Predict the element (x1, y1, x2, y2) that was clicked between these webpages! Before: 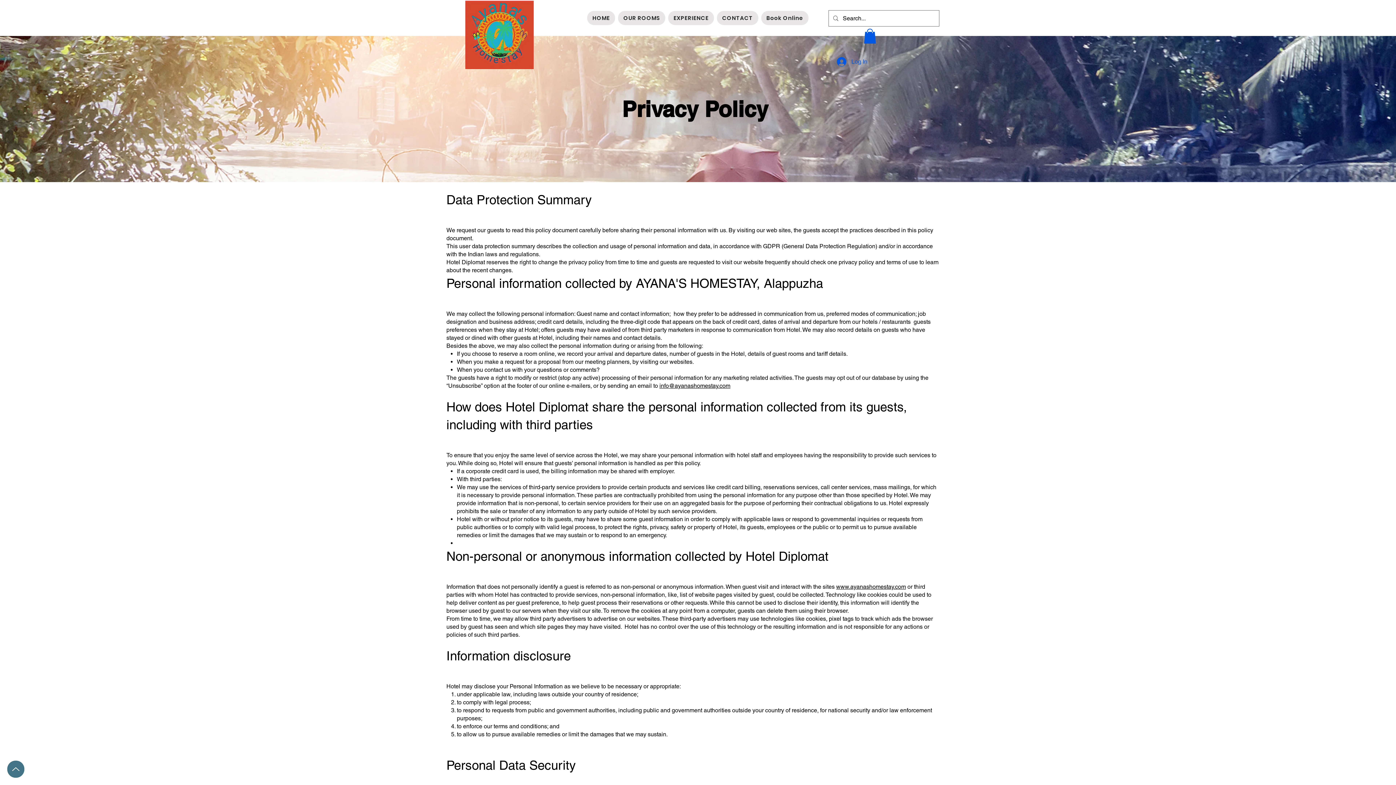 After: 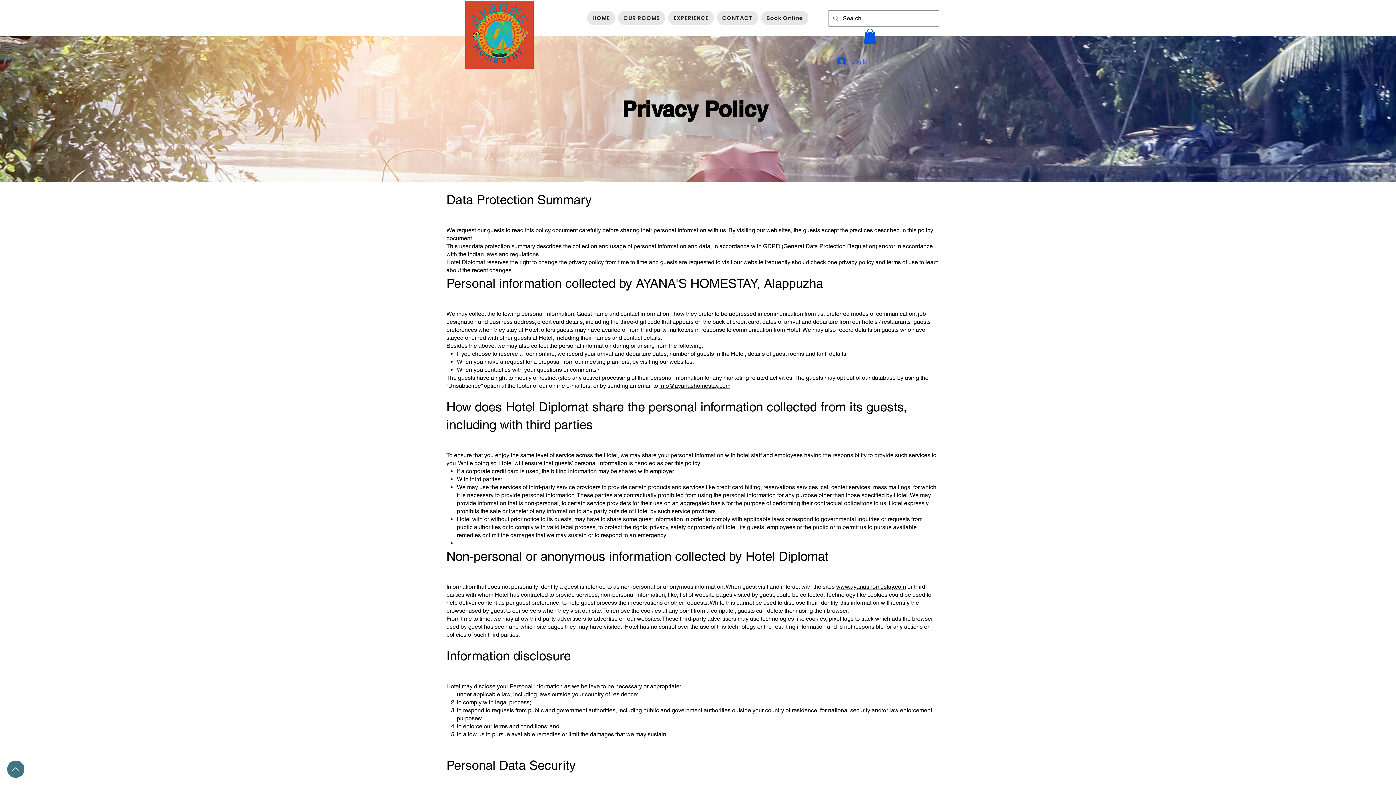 Action: label: Log In bbox: (832, 54, 872, 68)